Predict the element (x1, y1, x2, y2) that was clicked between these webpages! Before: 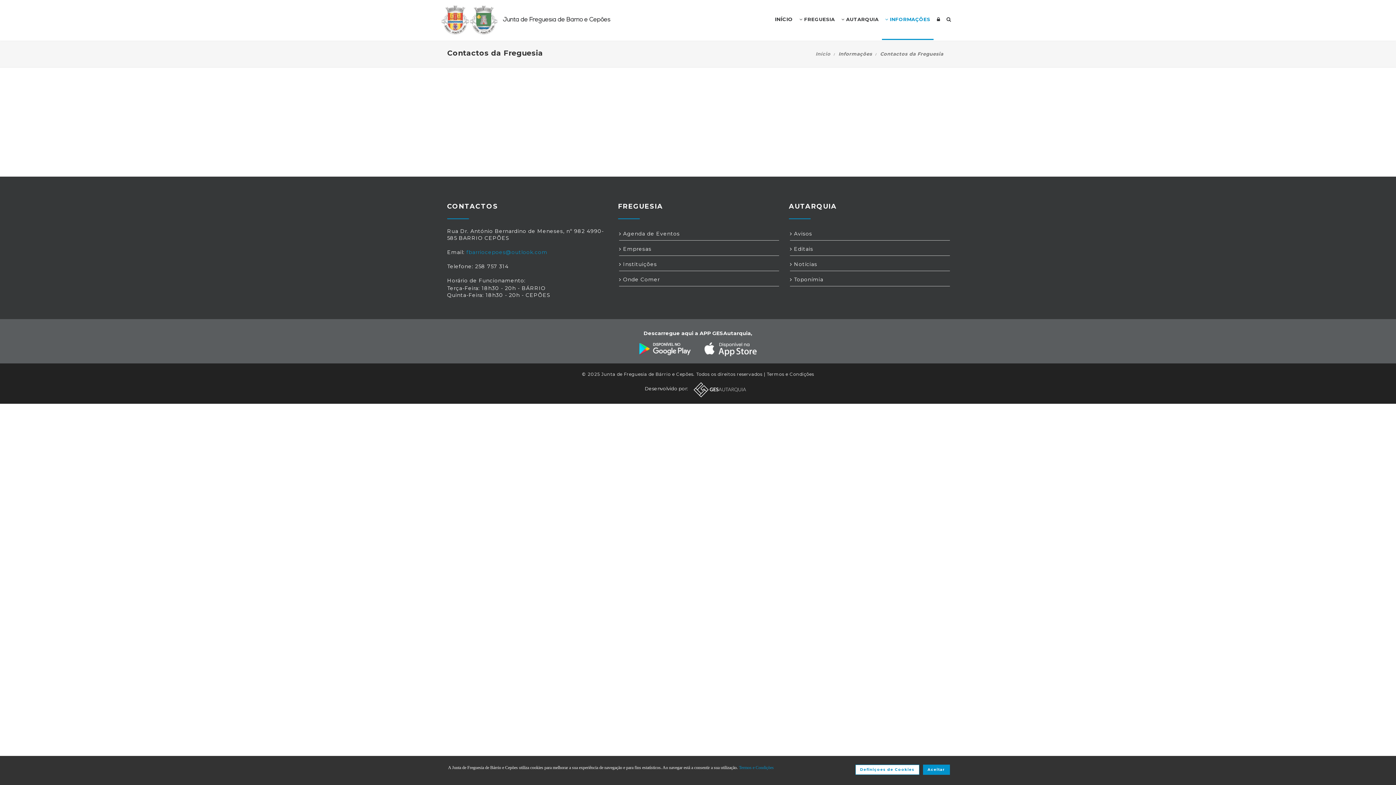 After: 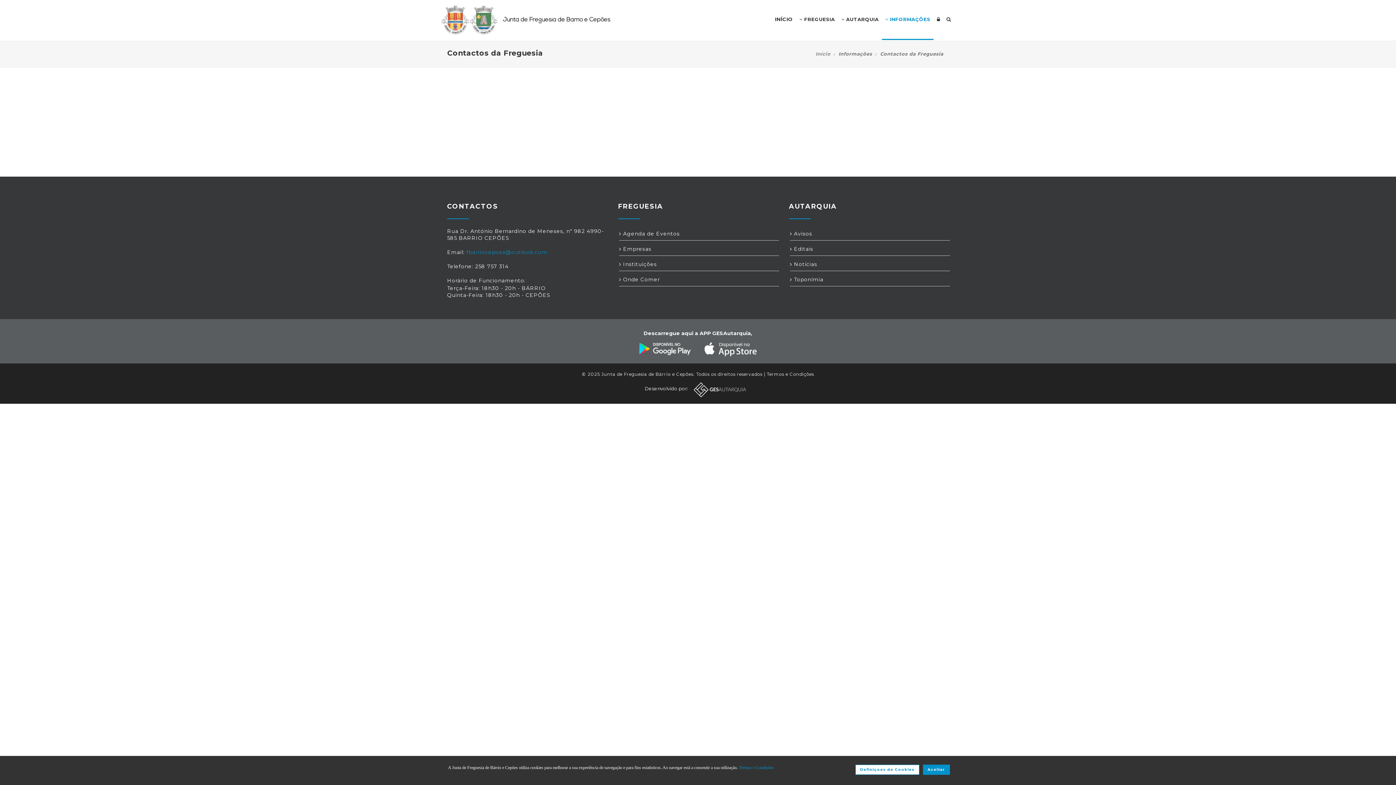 Action: bbox: (703, 345, 758, 352)